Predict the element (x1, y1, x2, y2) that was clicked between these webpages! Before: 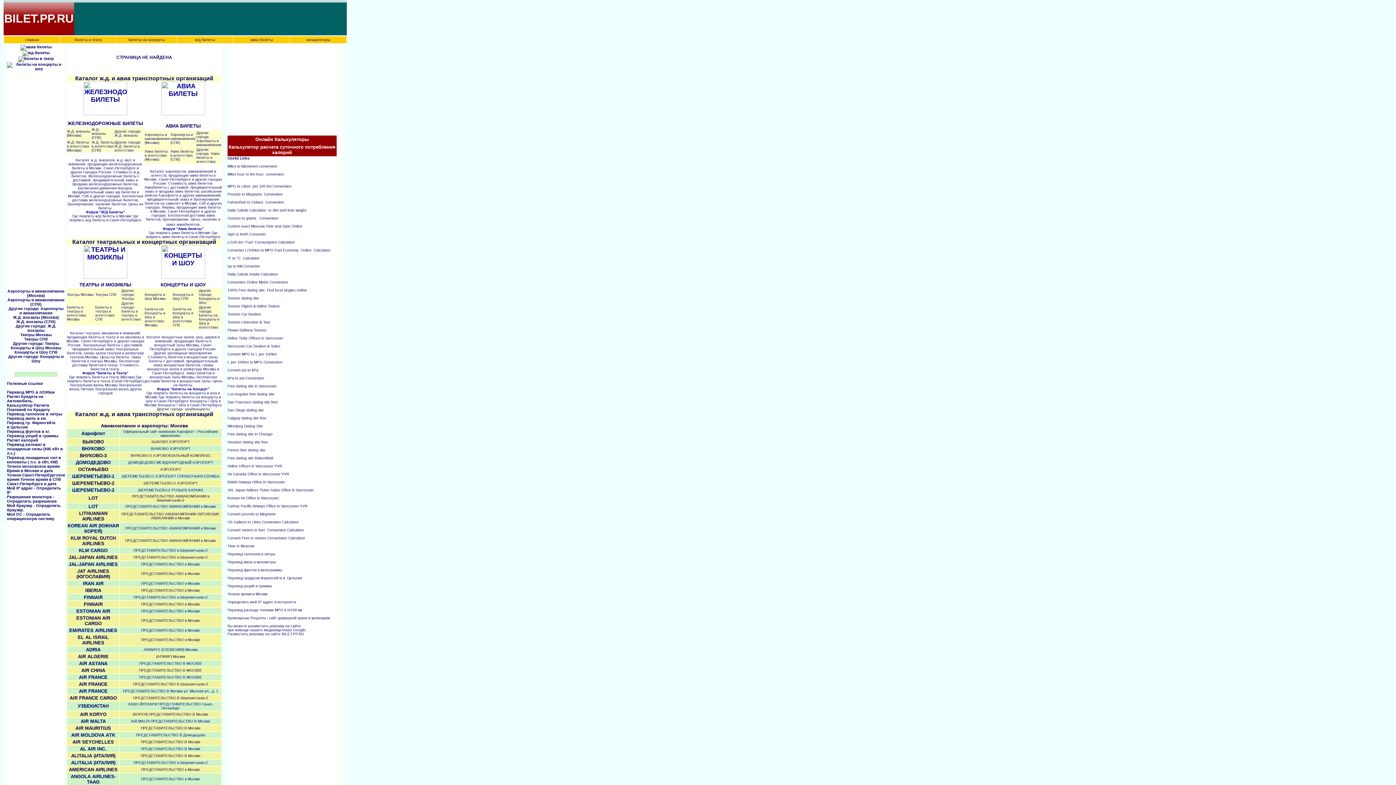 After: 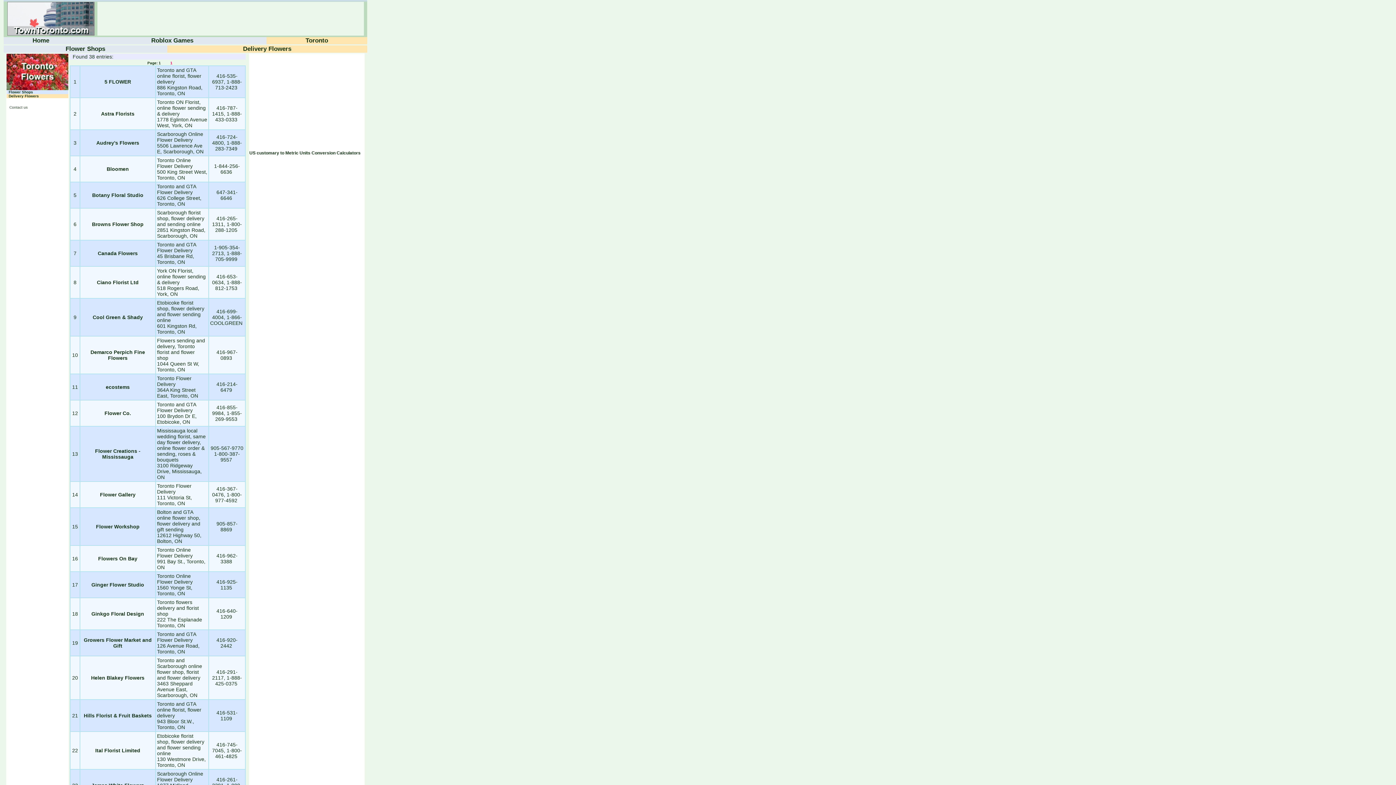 Action: bbox: (227, 328, 266, 332) label: Flower Delivery Toronto